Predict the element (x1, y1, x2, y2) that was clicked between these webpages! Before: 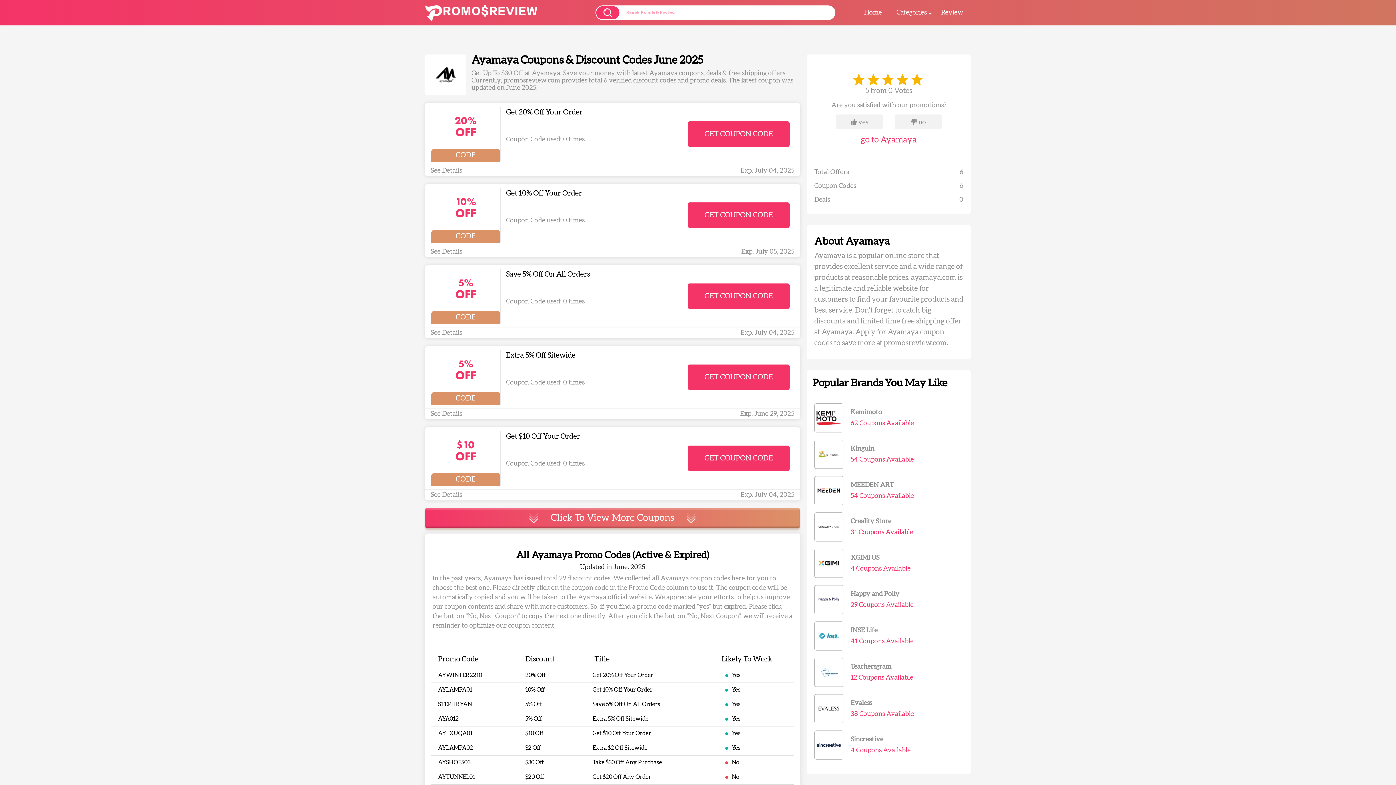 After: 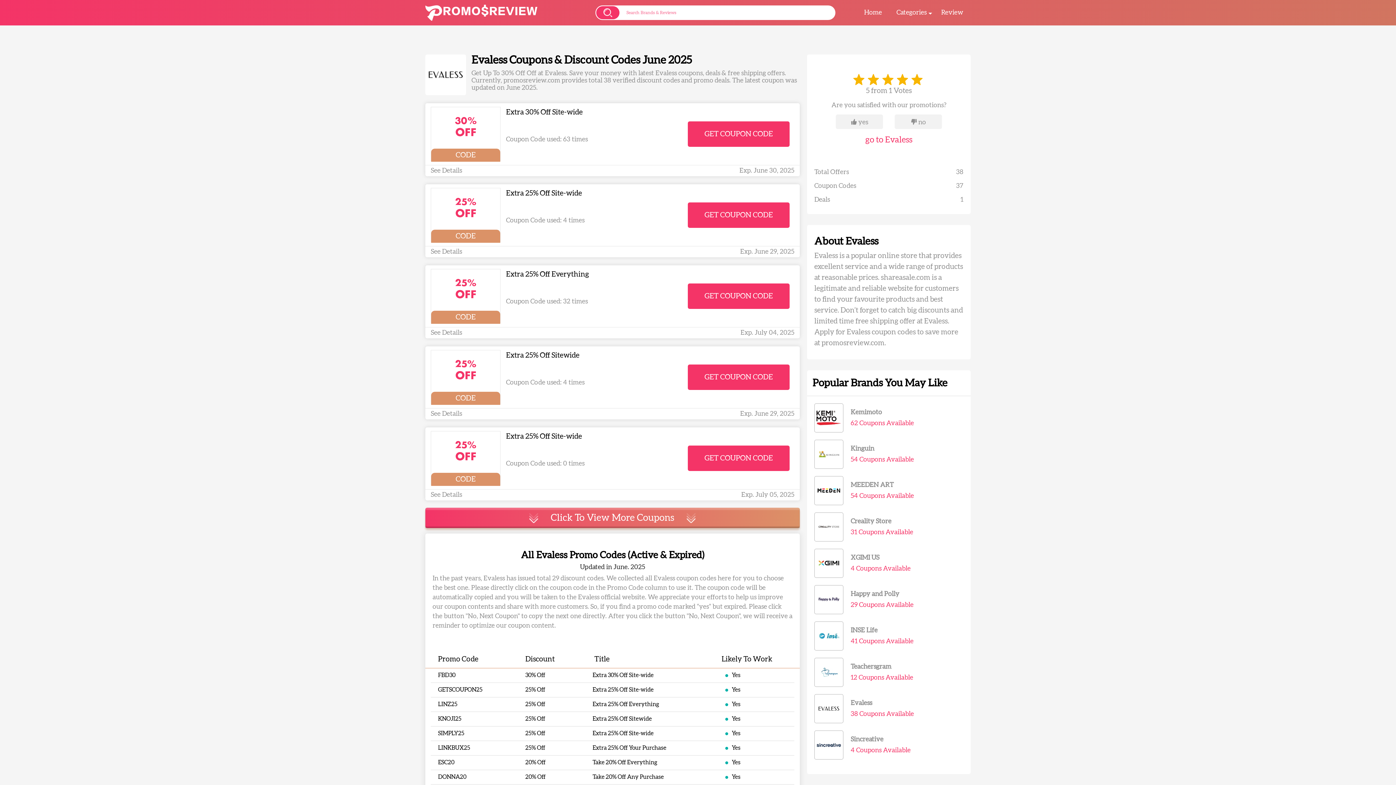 Action: bbox: (814, 694, 963, 723) label: Evaless

38 Coupons Available